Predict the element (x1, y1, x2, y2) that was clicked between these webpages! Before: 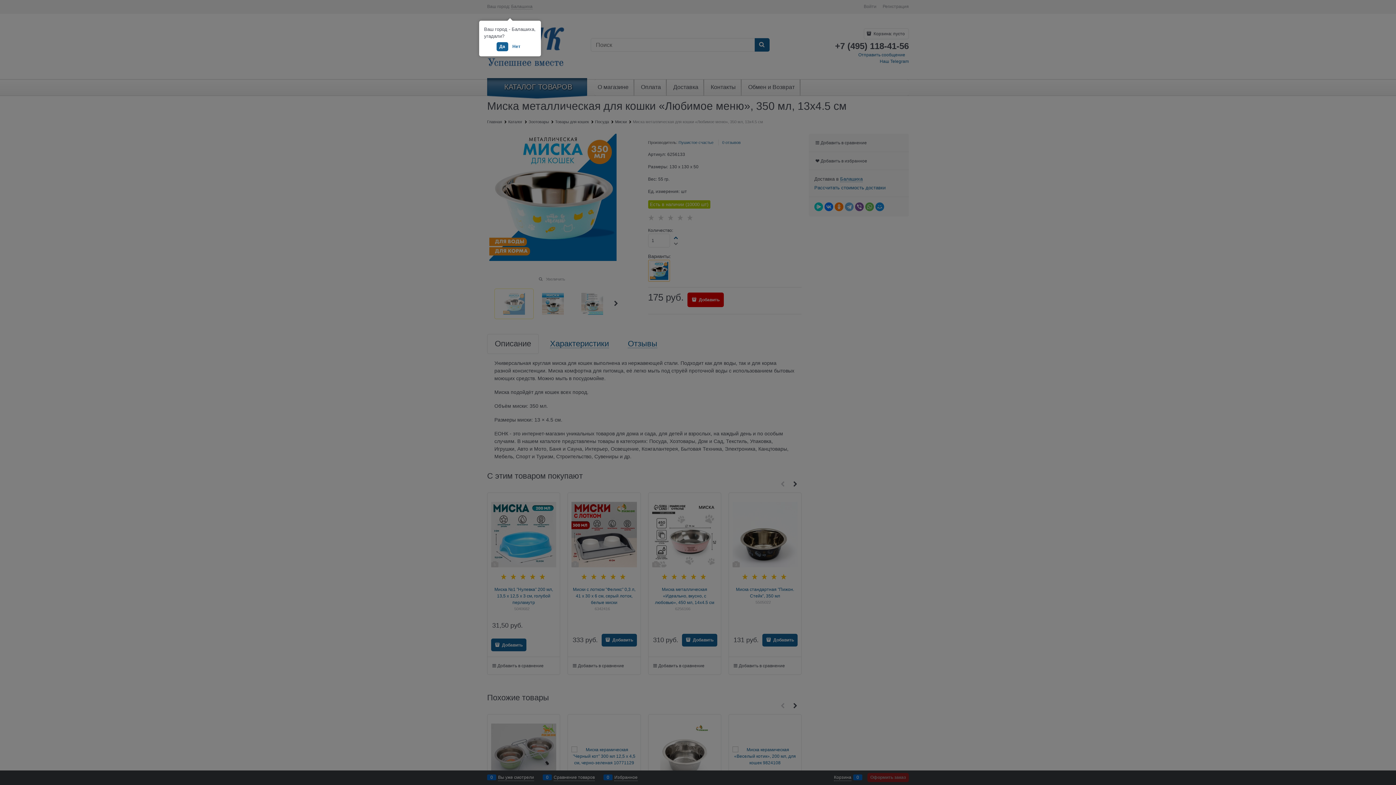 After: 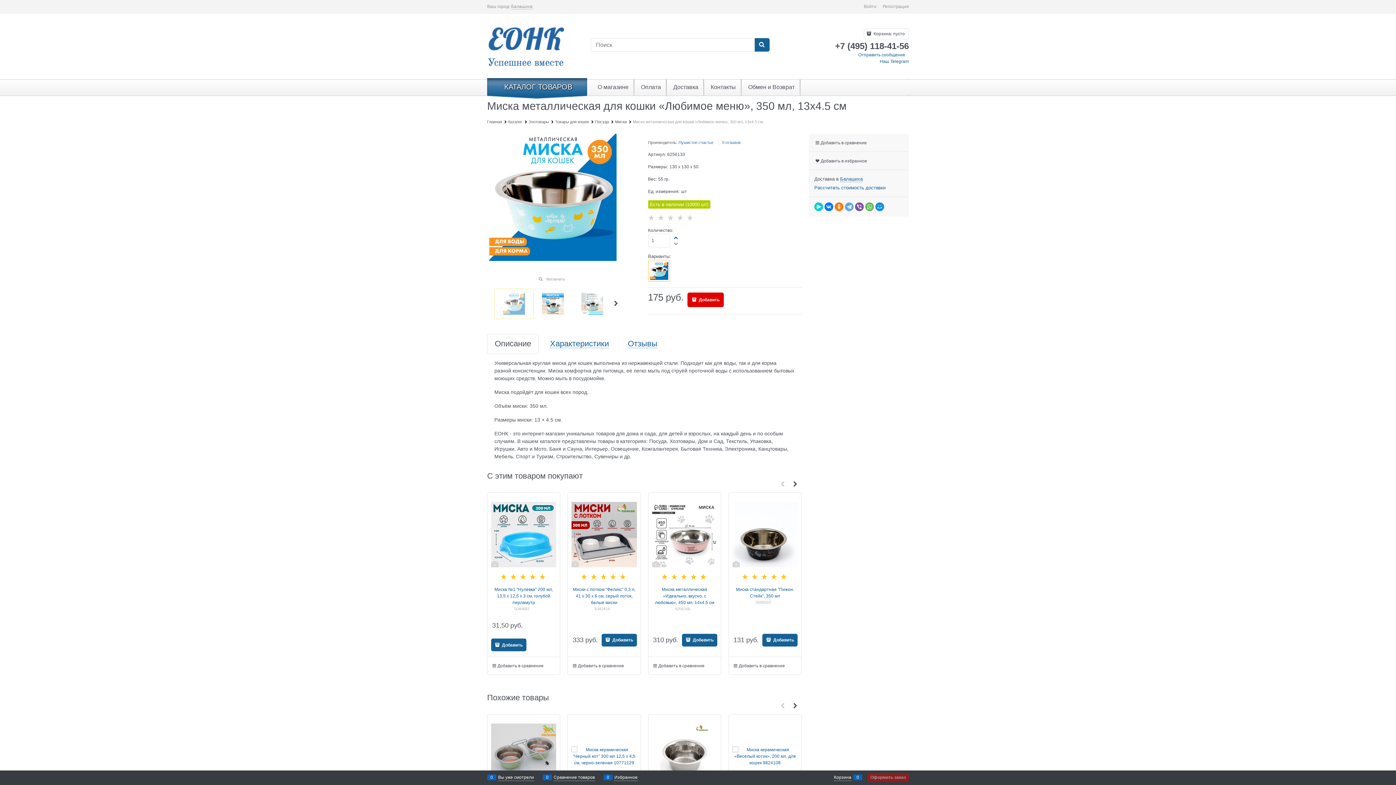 Action: label: Да bbox: (496, 42, 508, 51)